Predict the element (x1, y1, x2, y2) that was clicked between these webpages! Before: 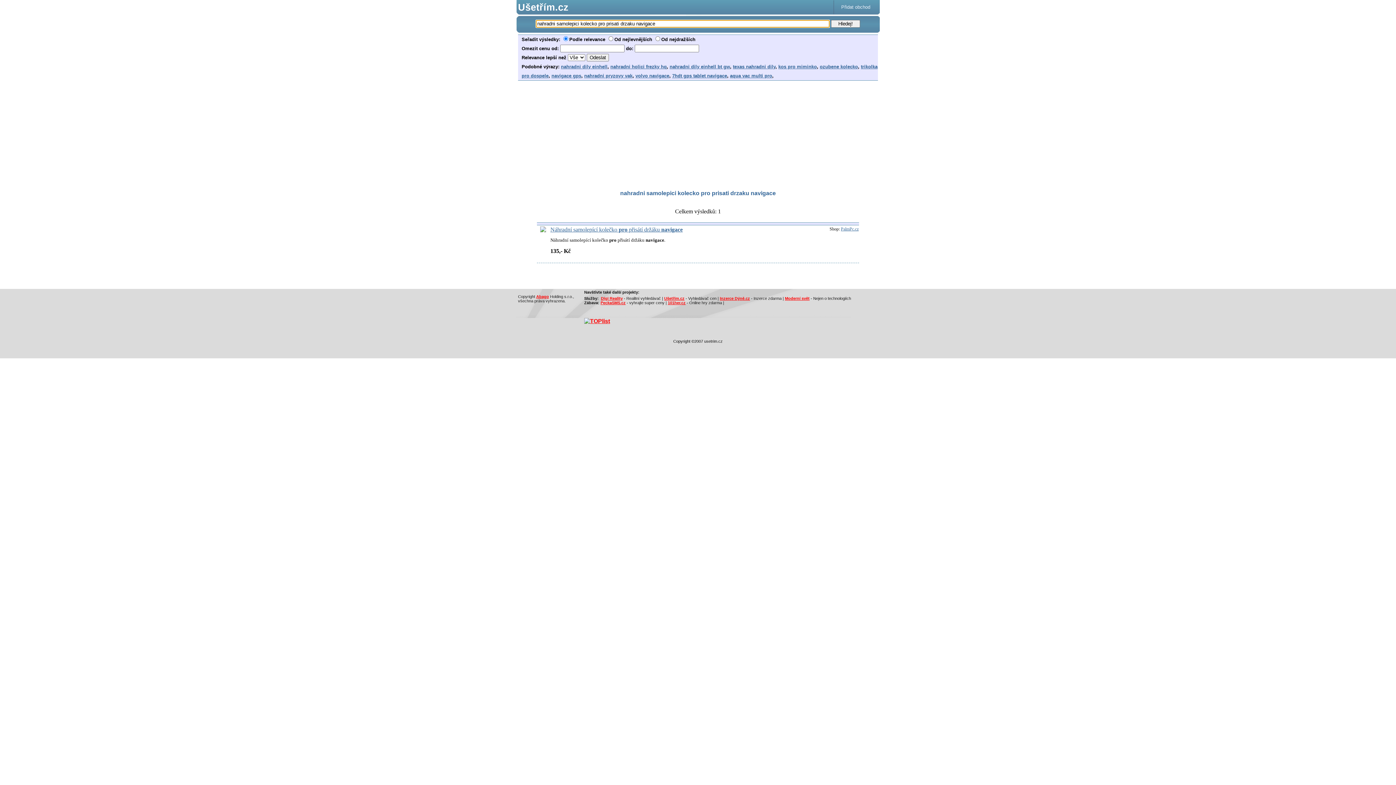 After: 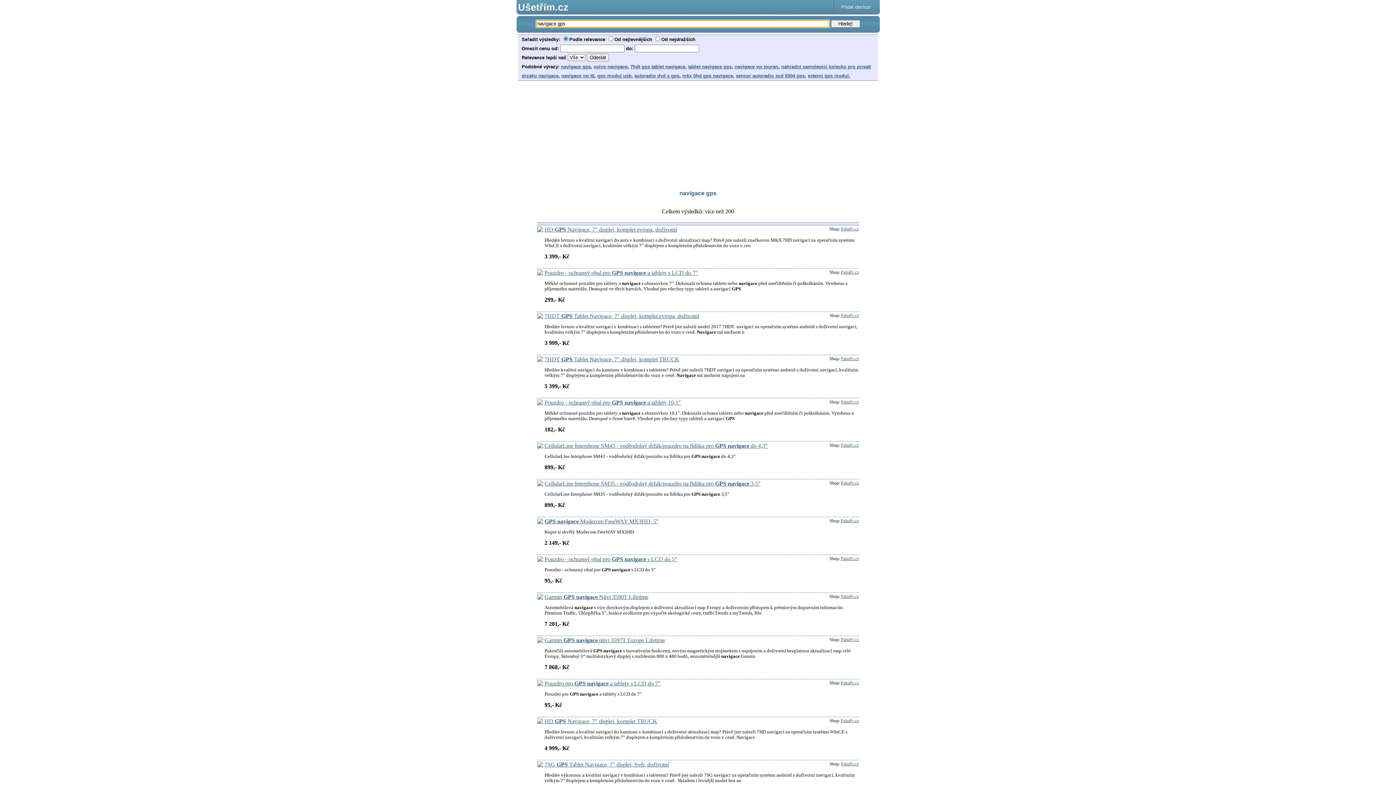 Action: label: navigace gps bbox: (551, 73, 581, 78)